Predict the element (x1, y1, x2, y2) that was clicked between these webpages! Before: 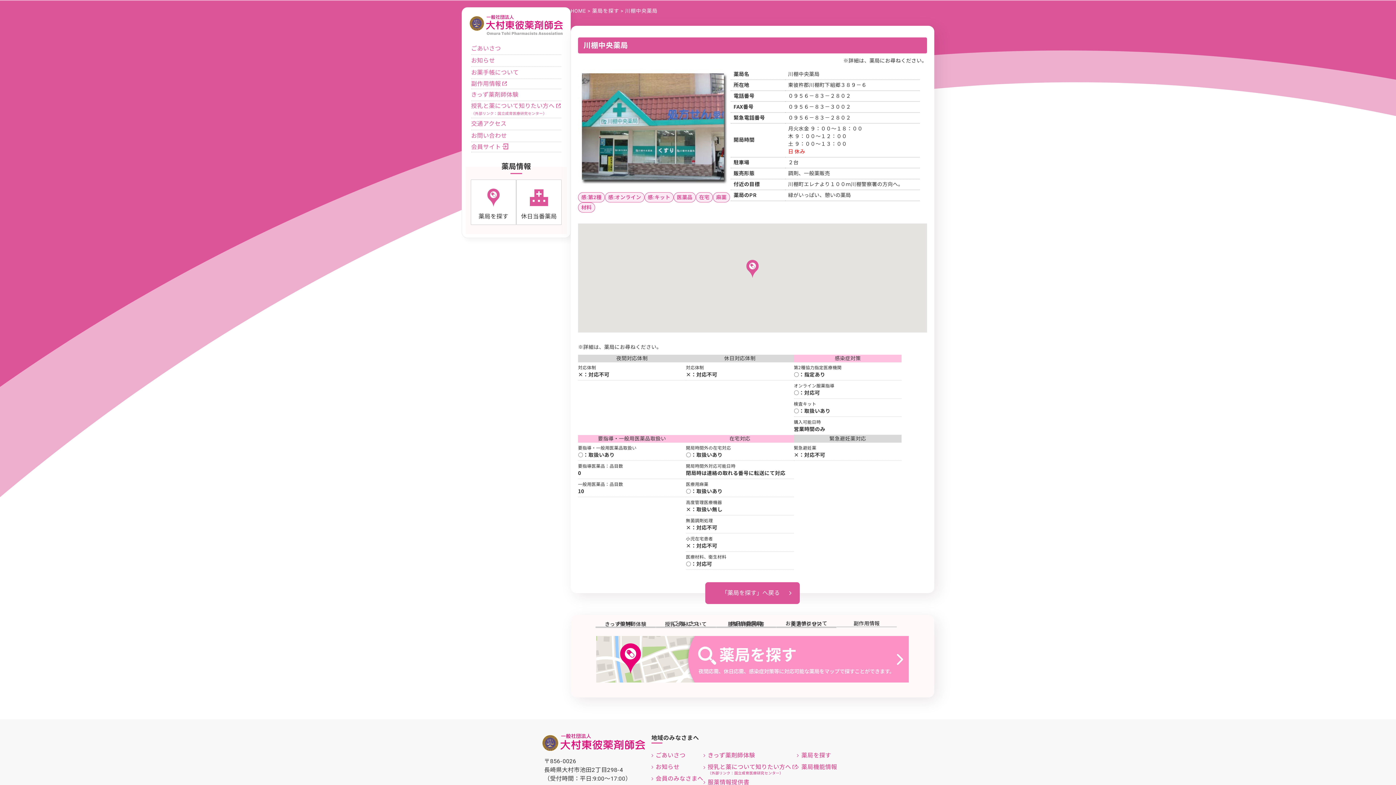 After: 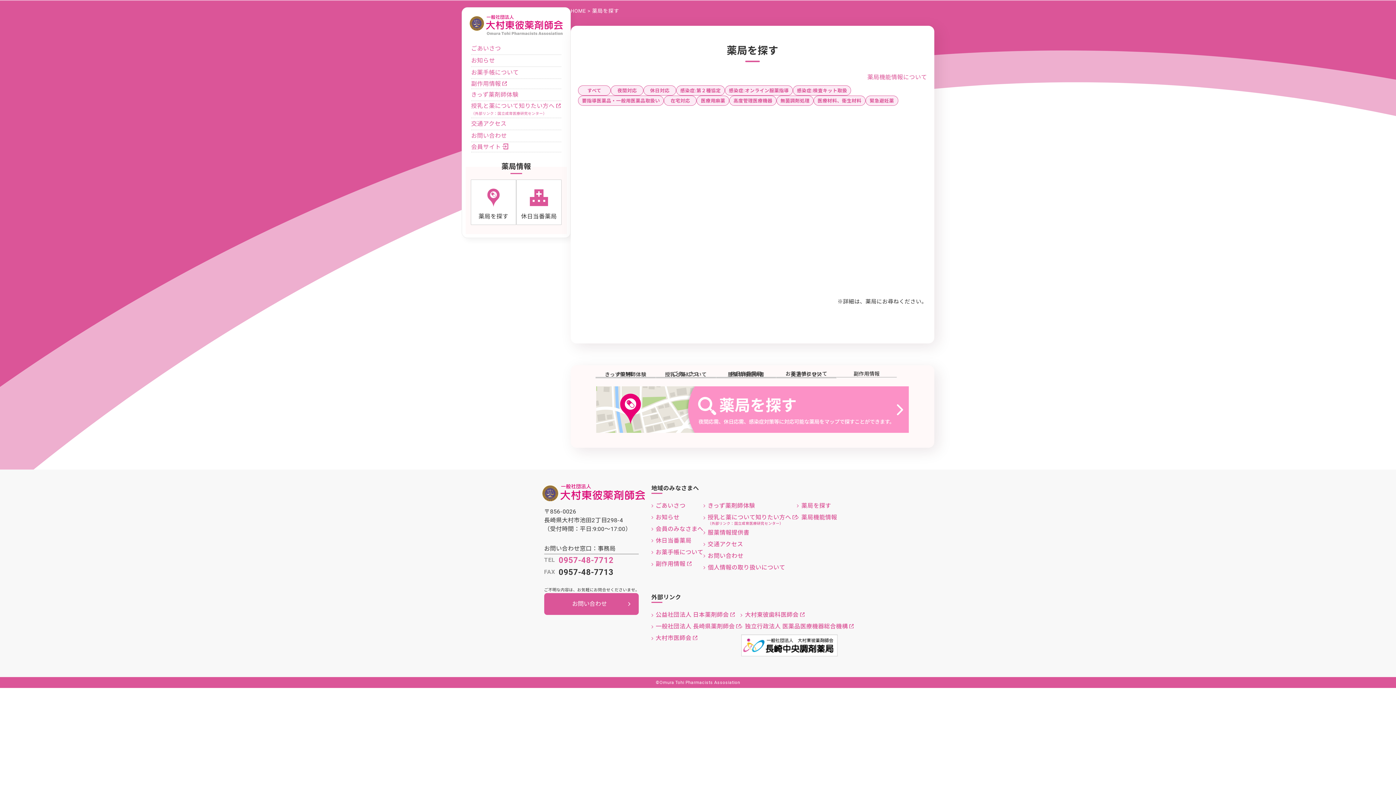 Action: label: 感:キット bbox: (647, 194, 670, 200)